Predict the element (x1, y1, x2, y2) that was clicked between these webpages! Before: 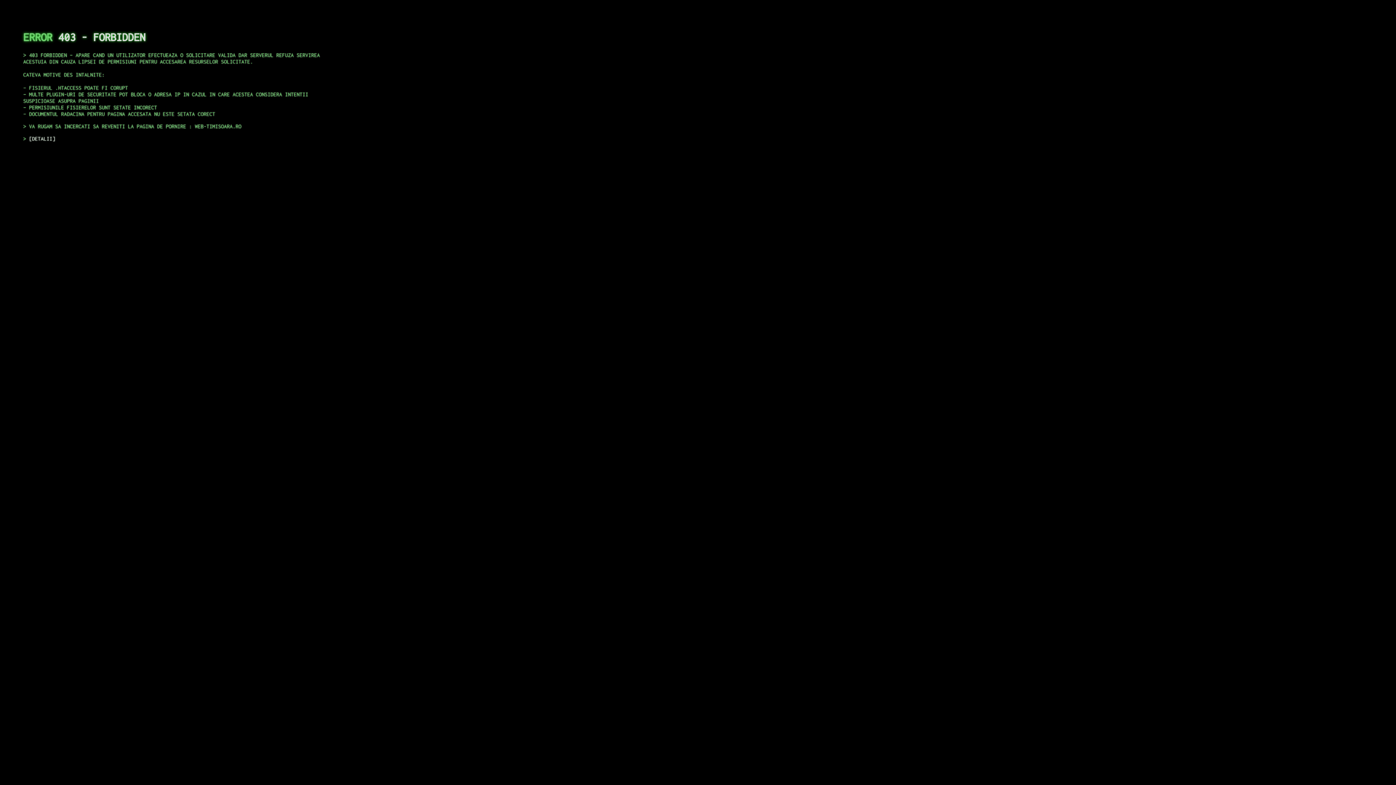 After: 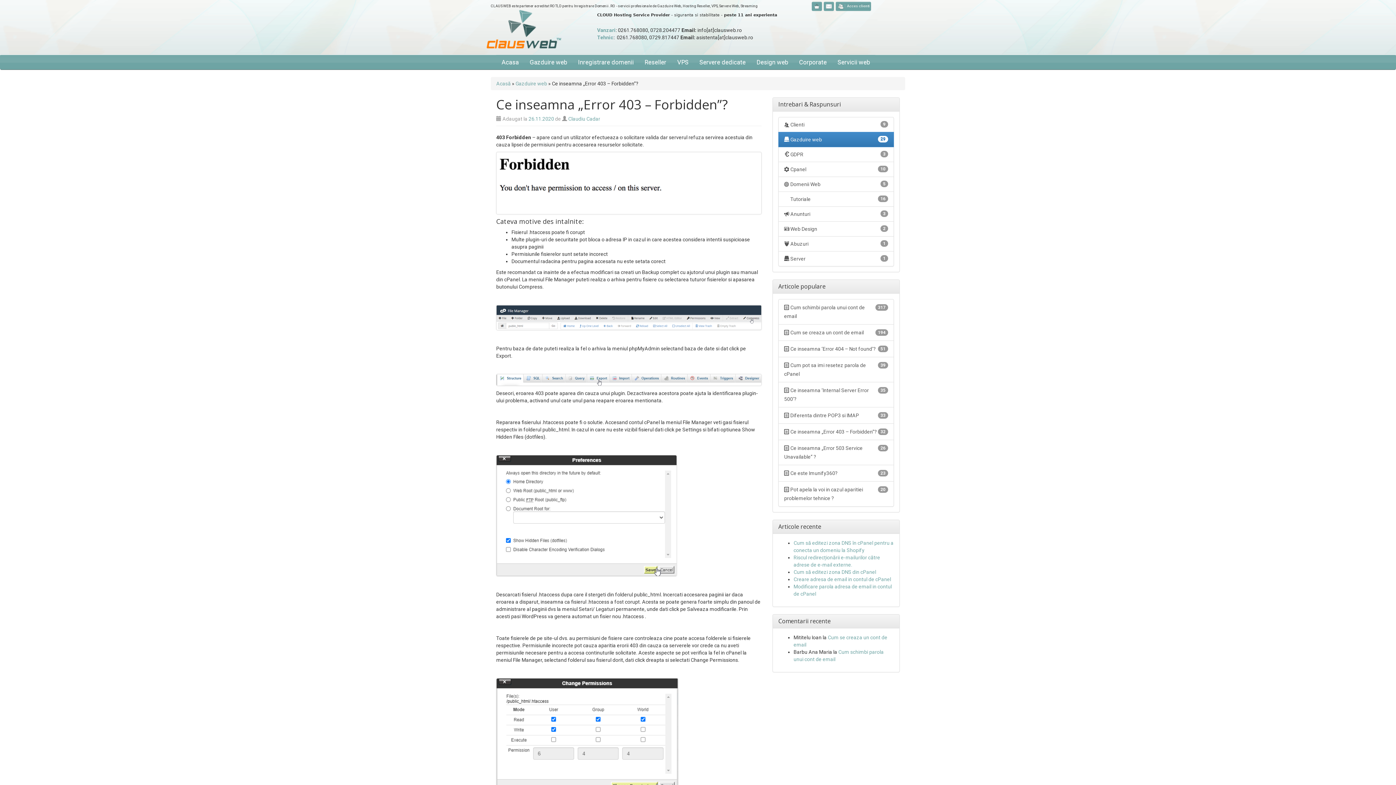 Action: bbox: (29, 135, 55, 141) label: DETALII